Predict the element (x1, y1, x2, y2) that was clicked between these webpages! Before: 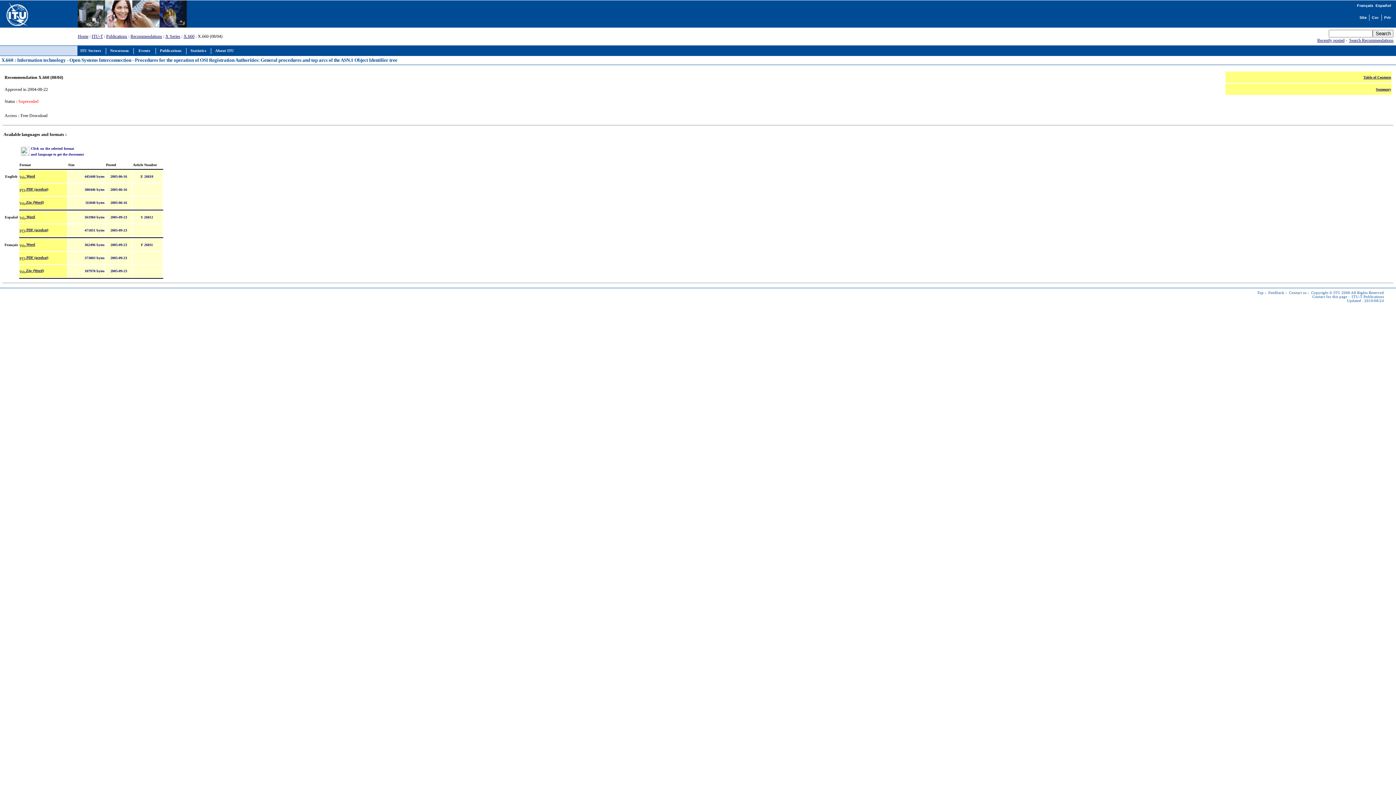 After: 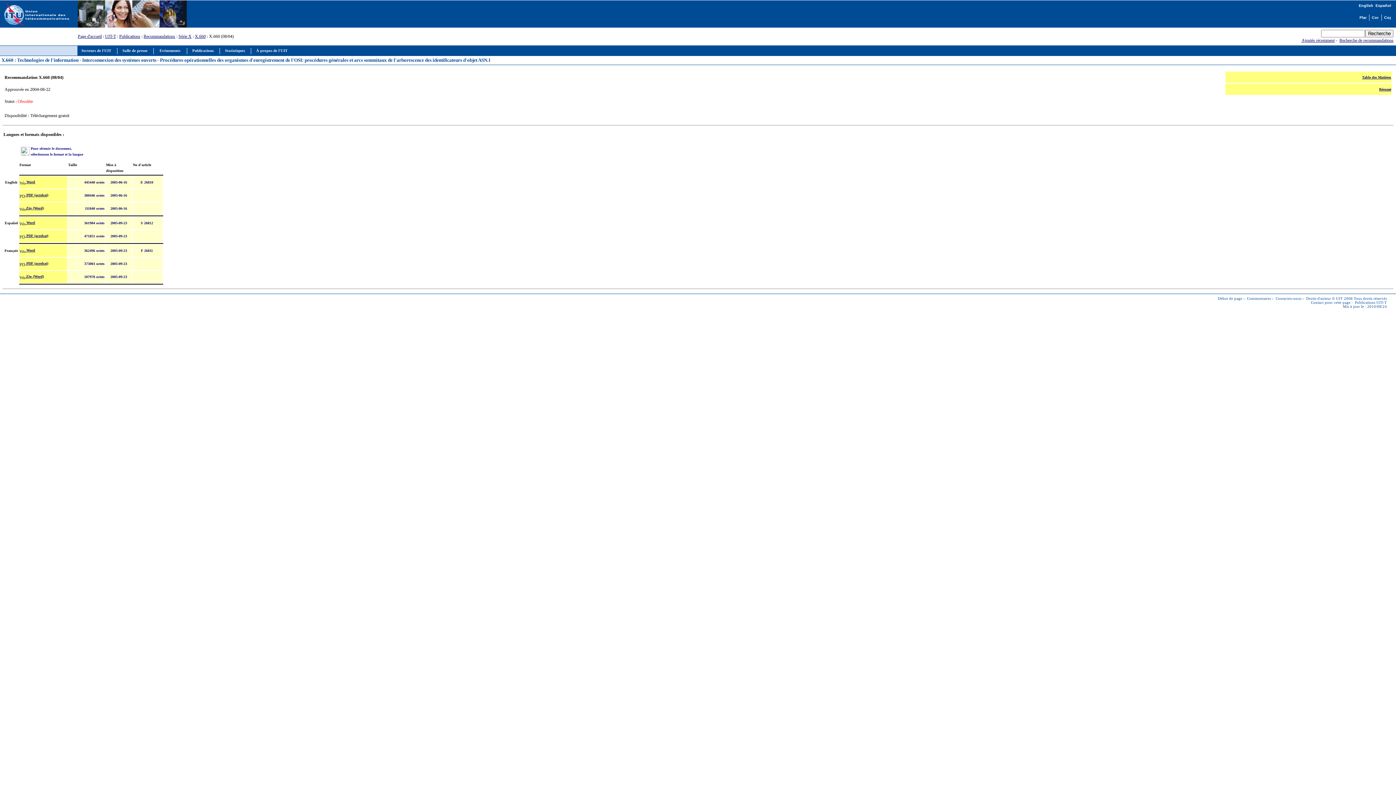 Action: bbox: (1357, 3, 1373, 7) label: Français